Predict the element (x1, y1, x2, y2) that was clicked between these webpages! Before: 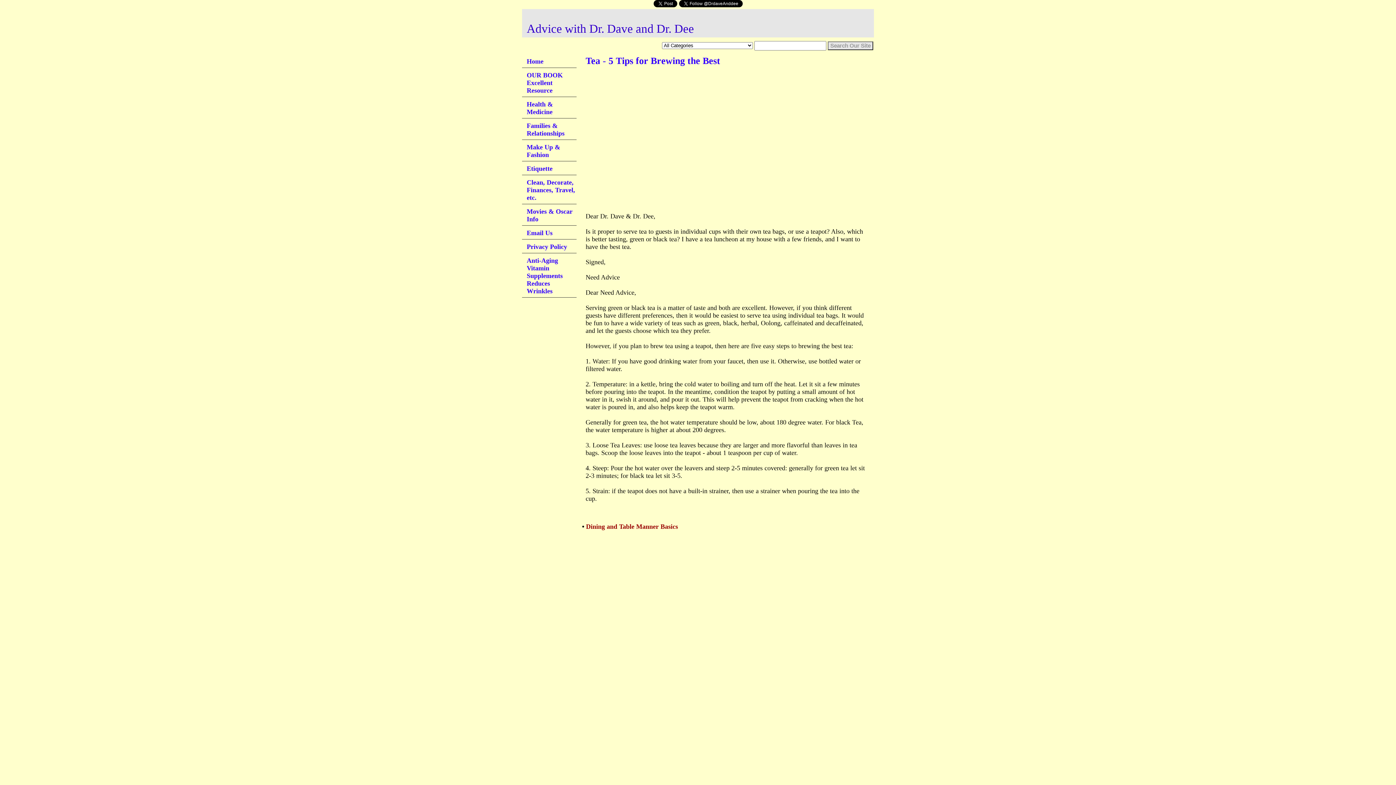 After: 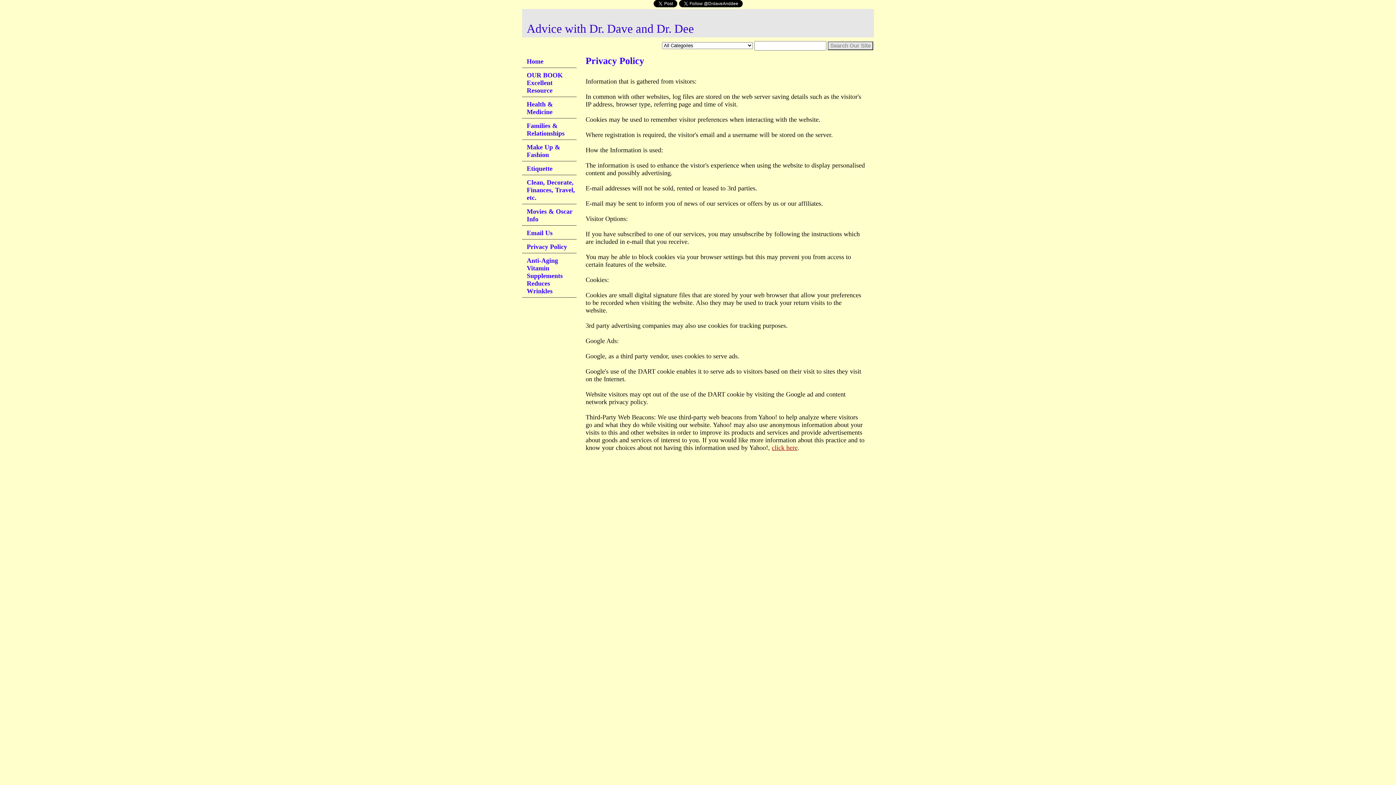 Action: bbox: (522, 239, 576, 253) label: Privacy Policy